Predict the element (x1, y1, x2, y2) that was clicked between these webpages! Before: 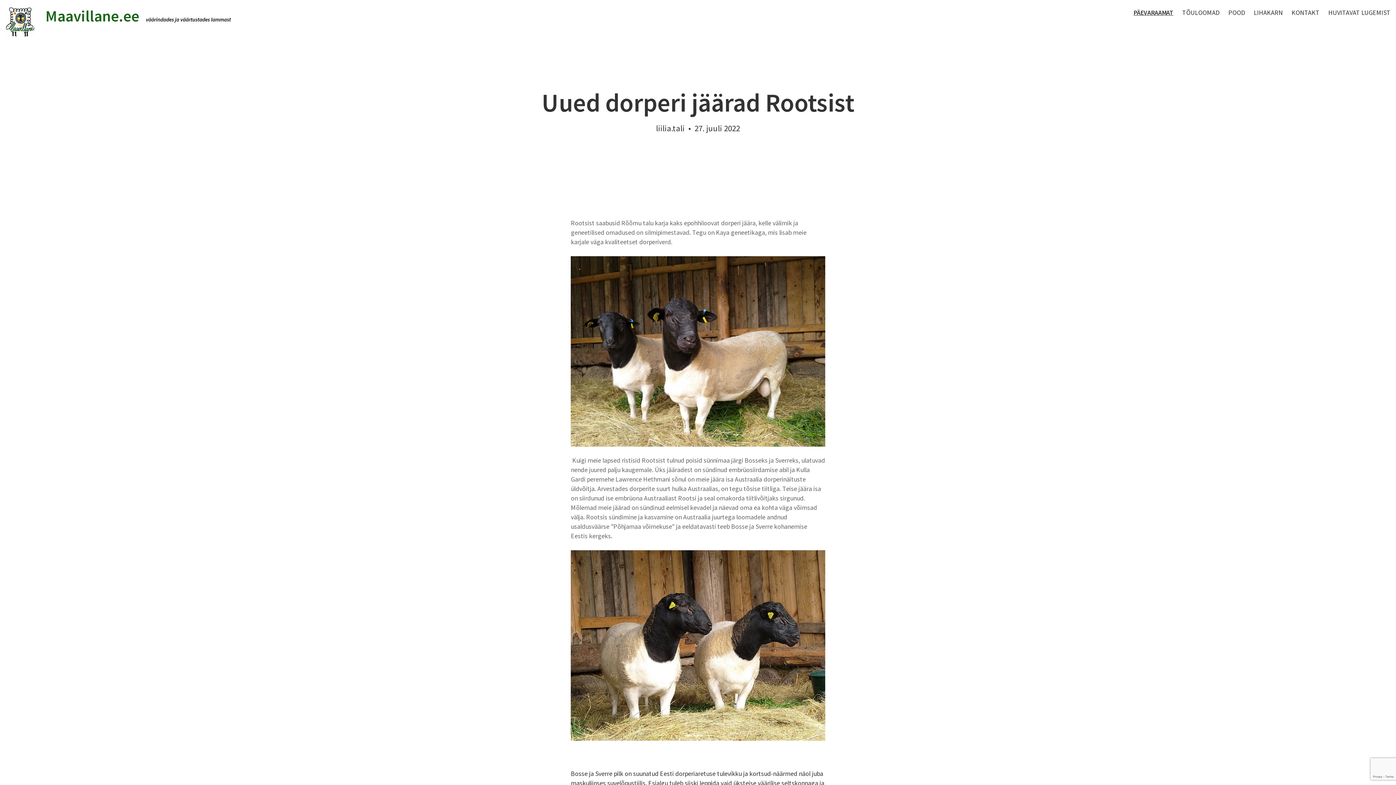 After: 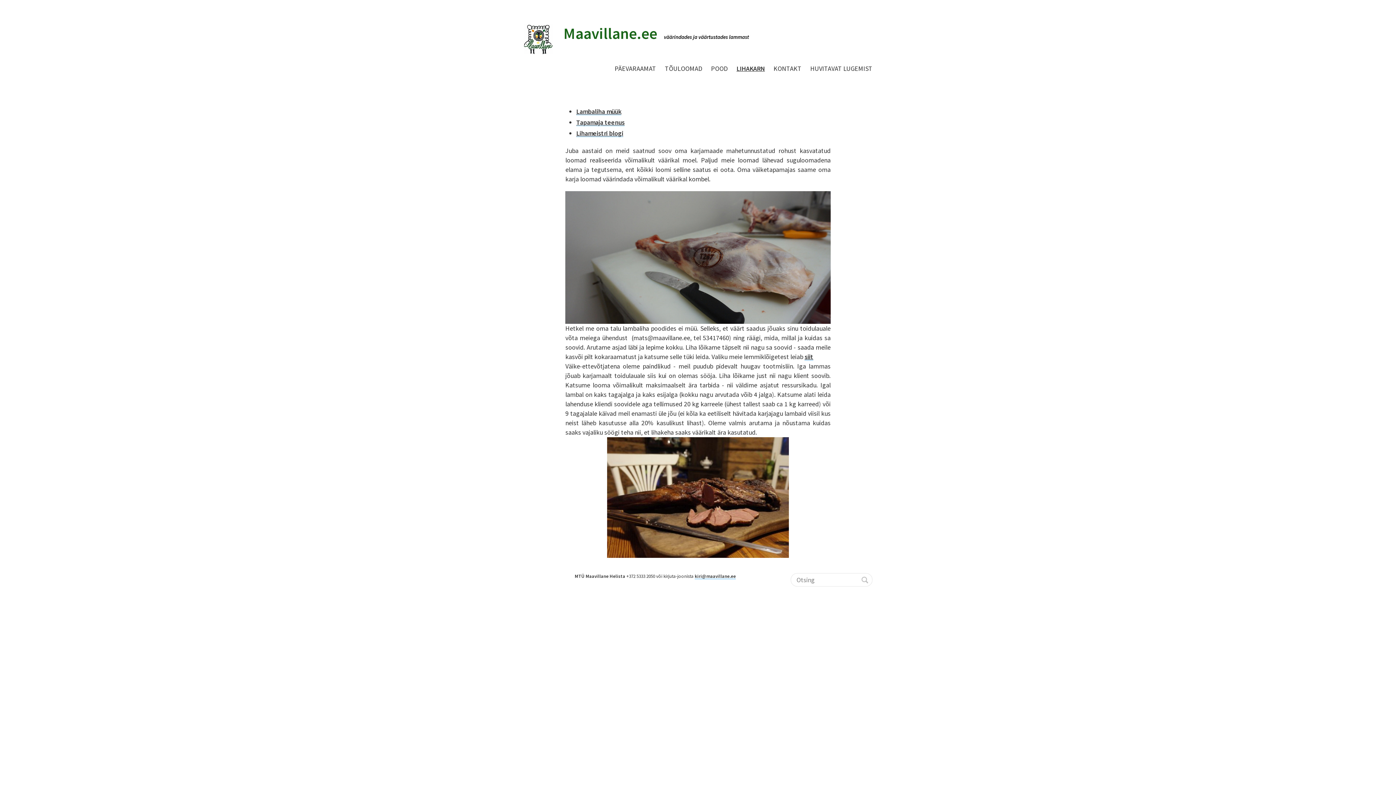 Action: label: LIHAKARN bbox: (1254, 8, 1283, 16)